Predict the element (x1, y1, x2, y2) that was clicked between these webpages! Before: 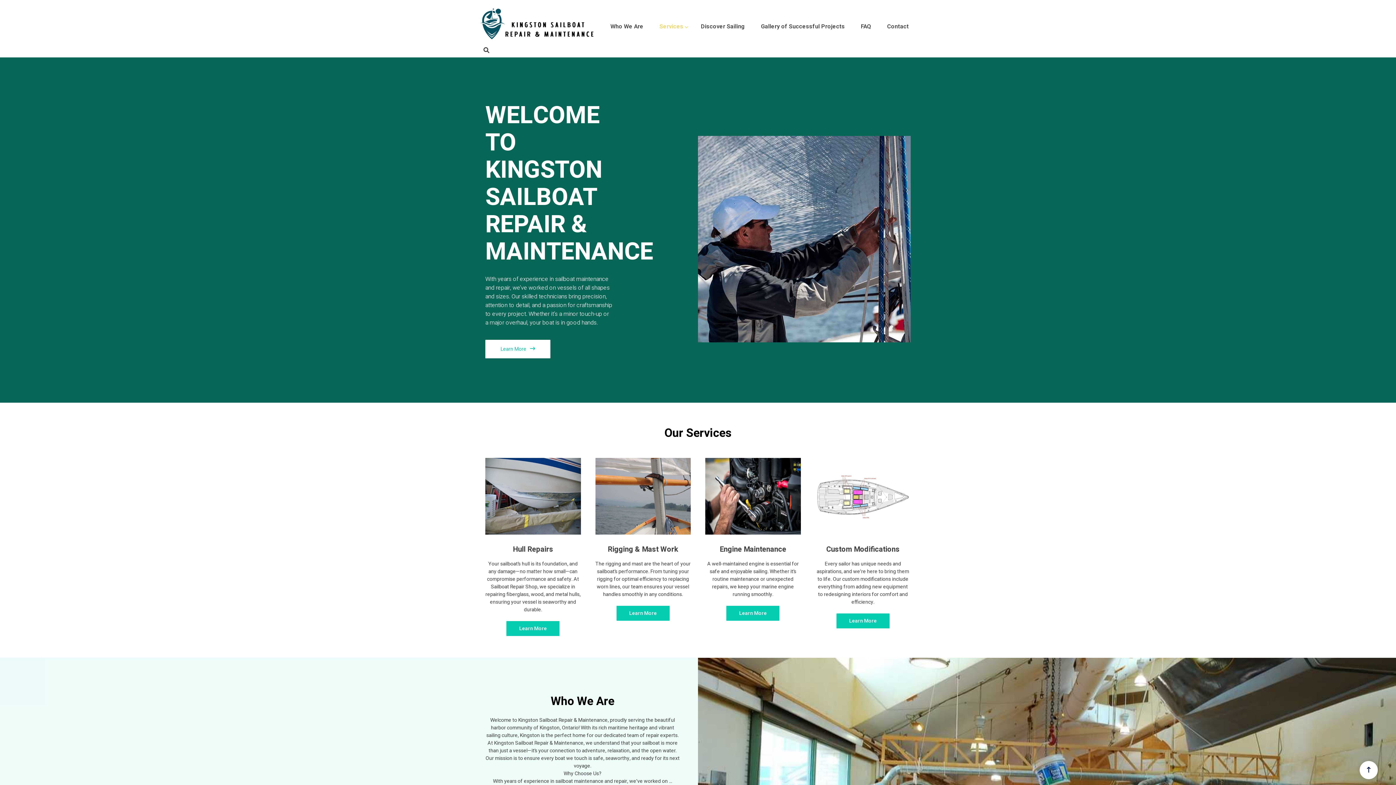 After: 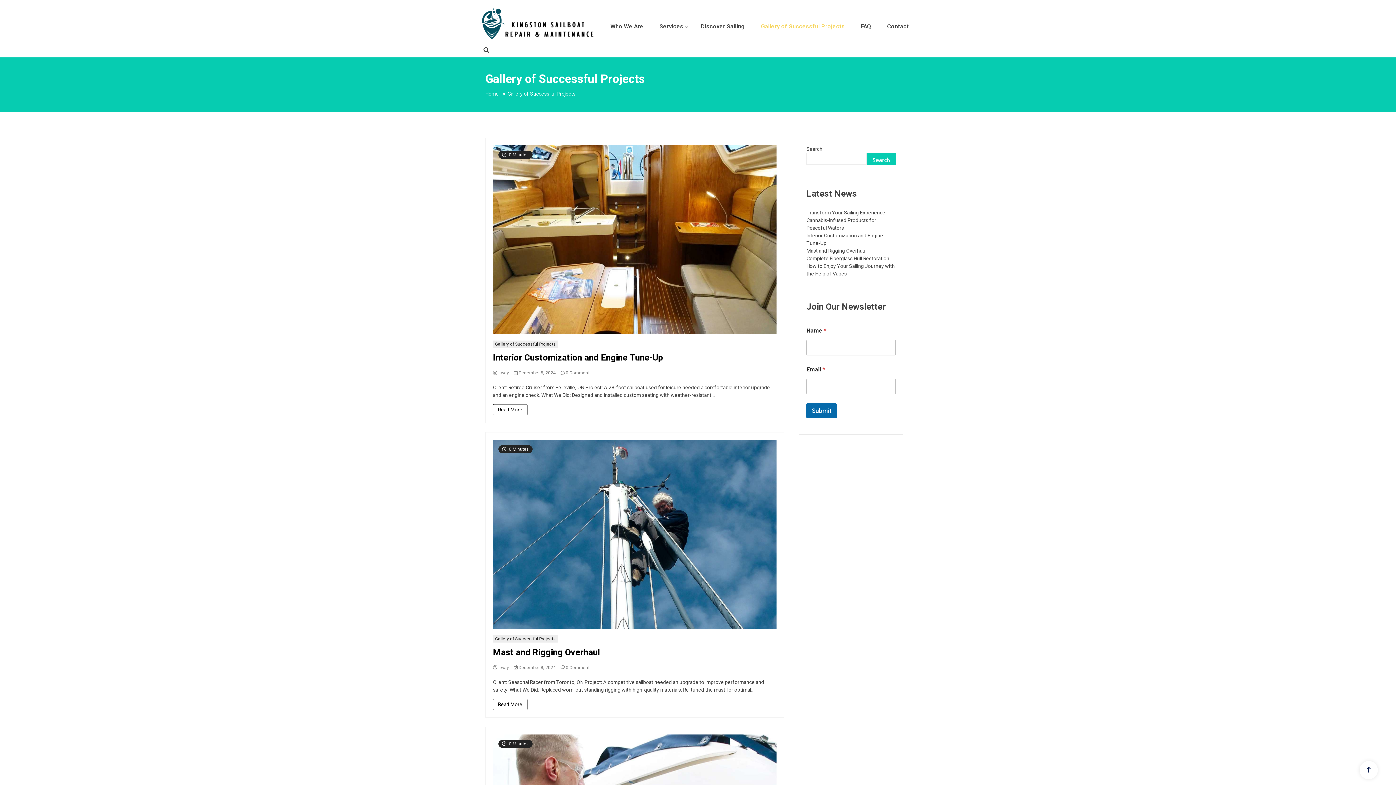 Action: label: Gallery of Successful Projects bbox: (753, 17, 852, 35)